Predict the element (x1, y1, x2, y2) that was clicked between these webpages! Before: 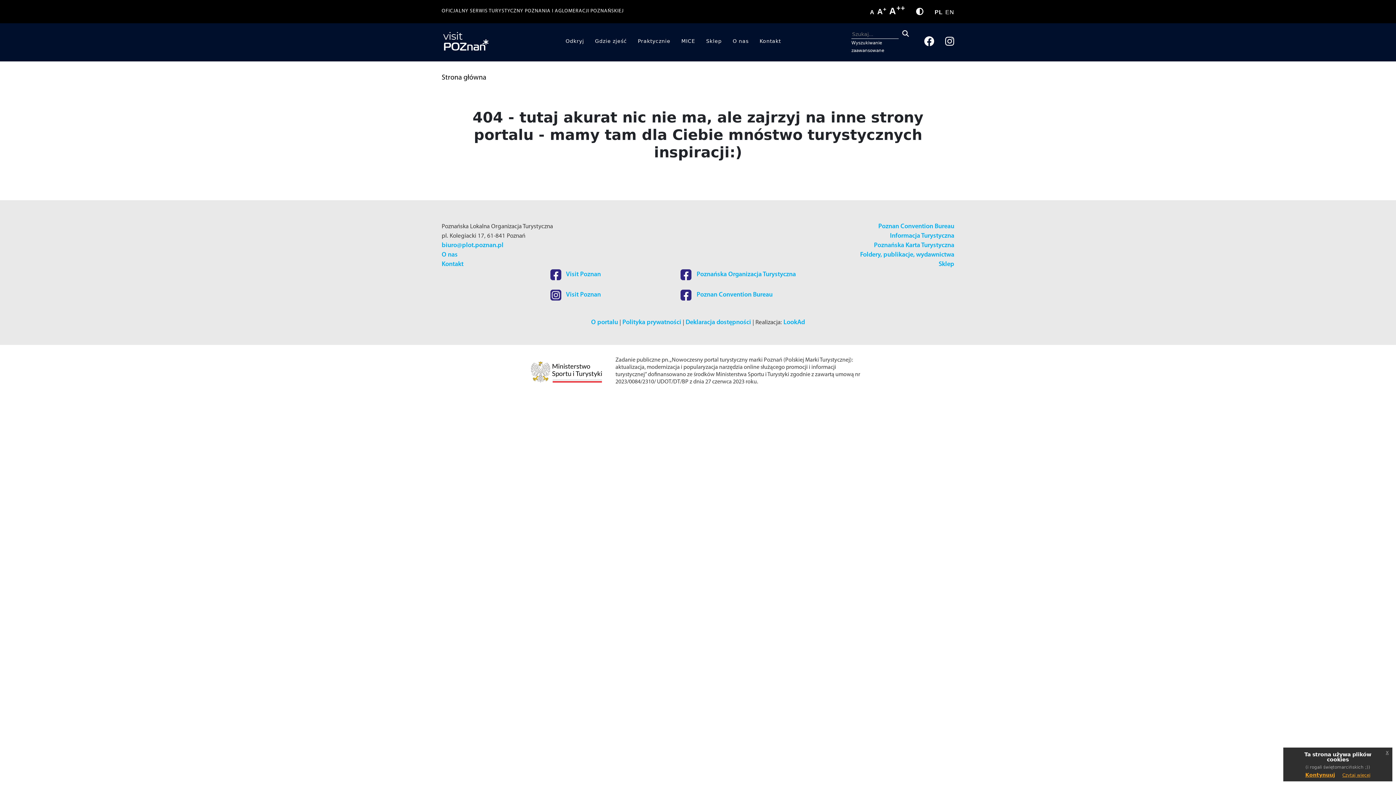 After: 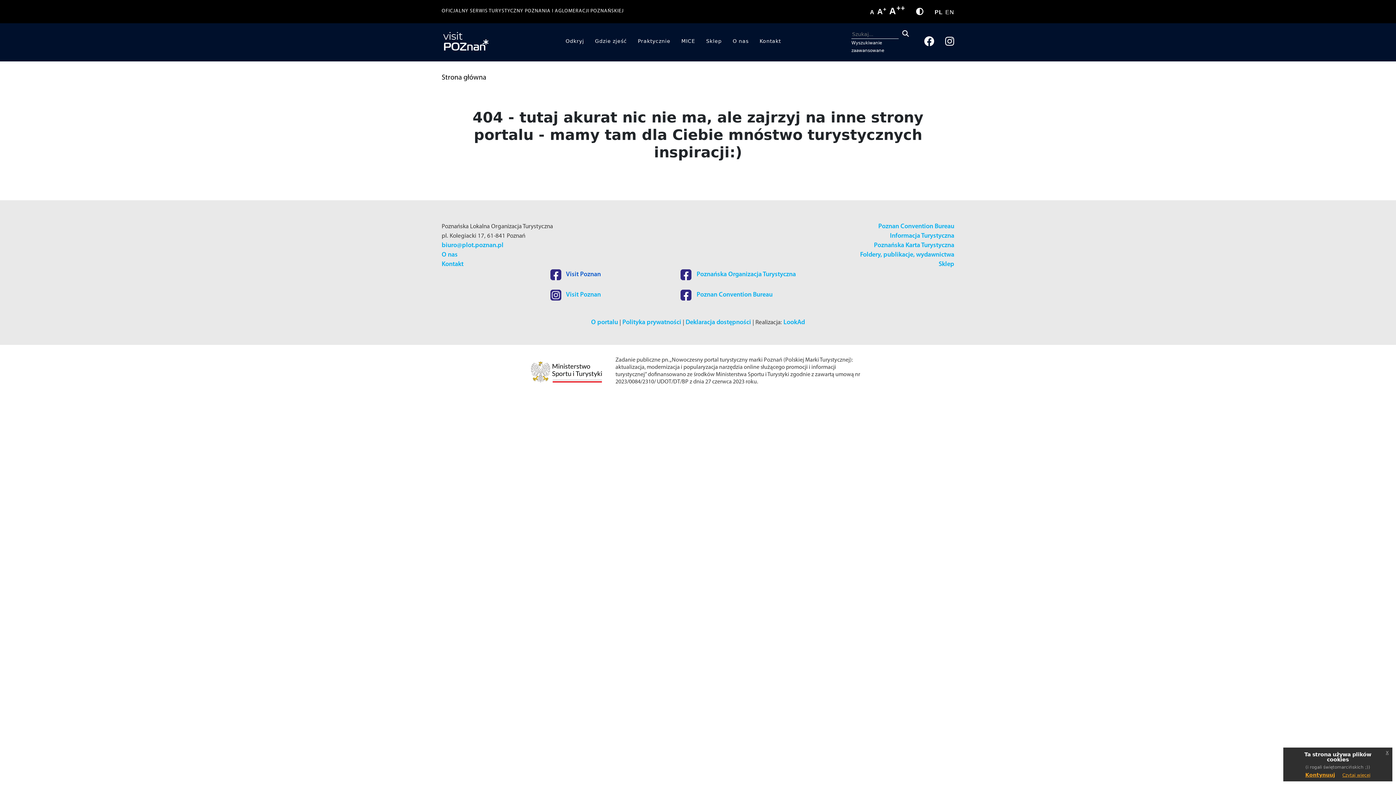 Action: label:  Visit Poznan bbox: (550, 271, 601, 278)